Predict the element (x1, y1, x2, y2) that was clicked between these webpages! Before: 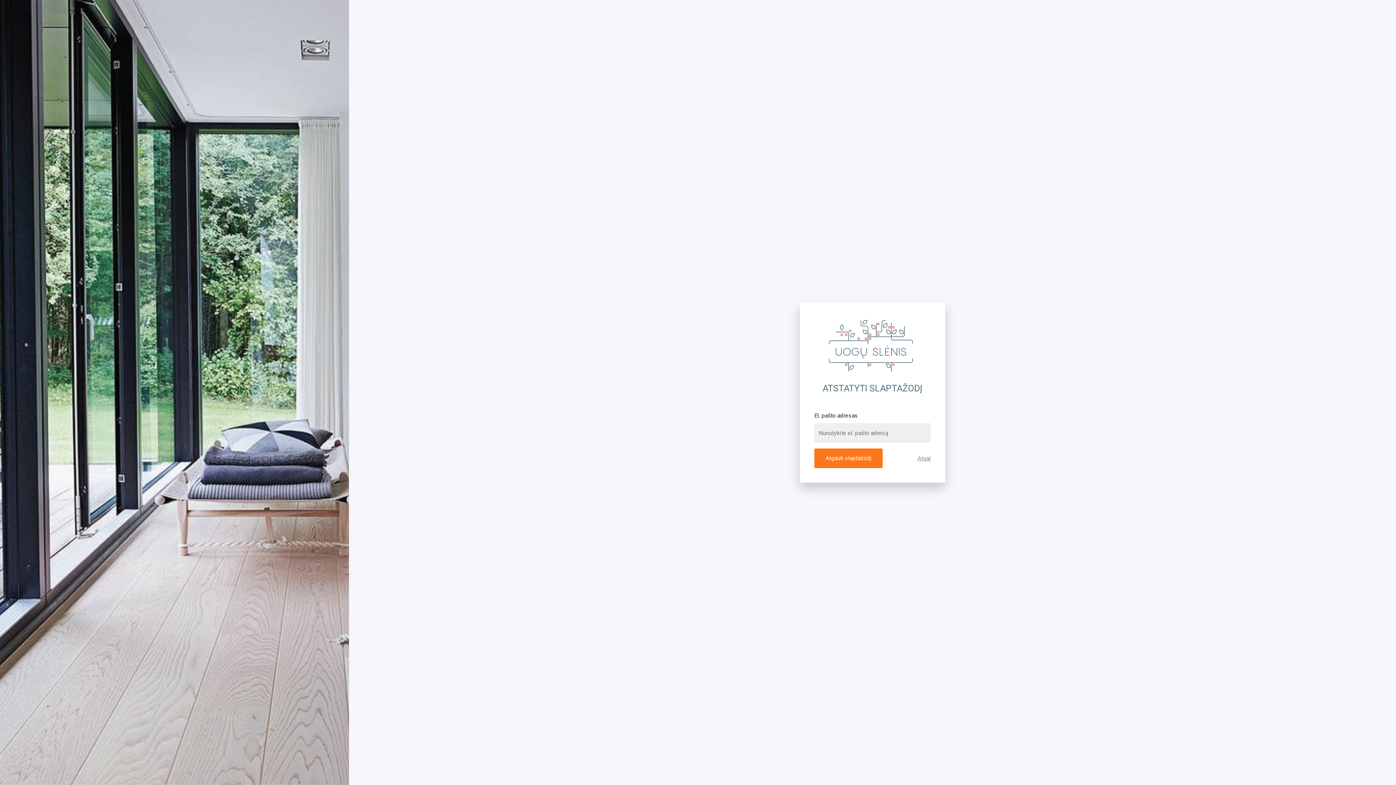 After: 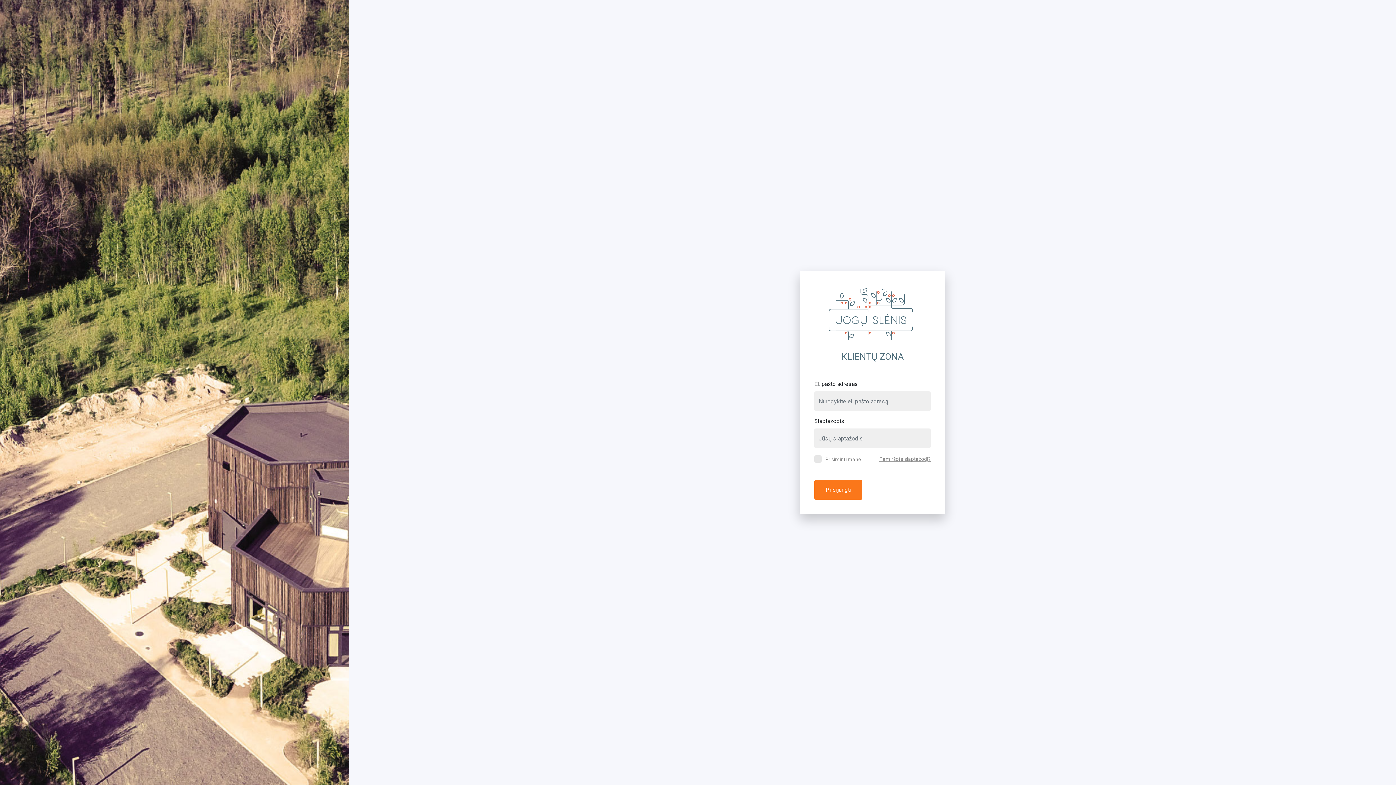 Action: bbox: (829, 341, 916, 348)